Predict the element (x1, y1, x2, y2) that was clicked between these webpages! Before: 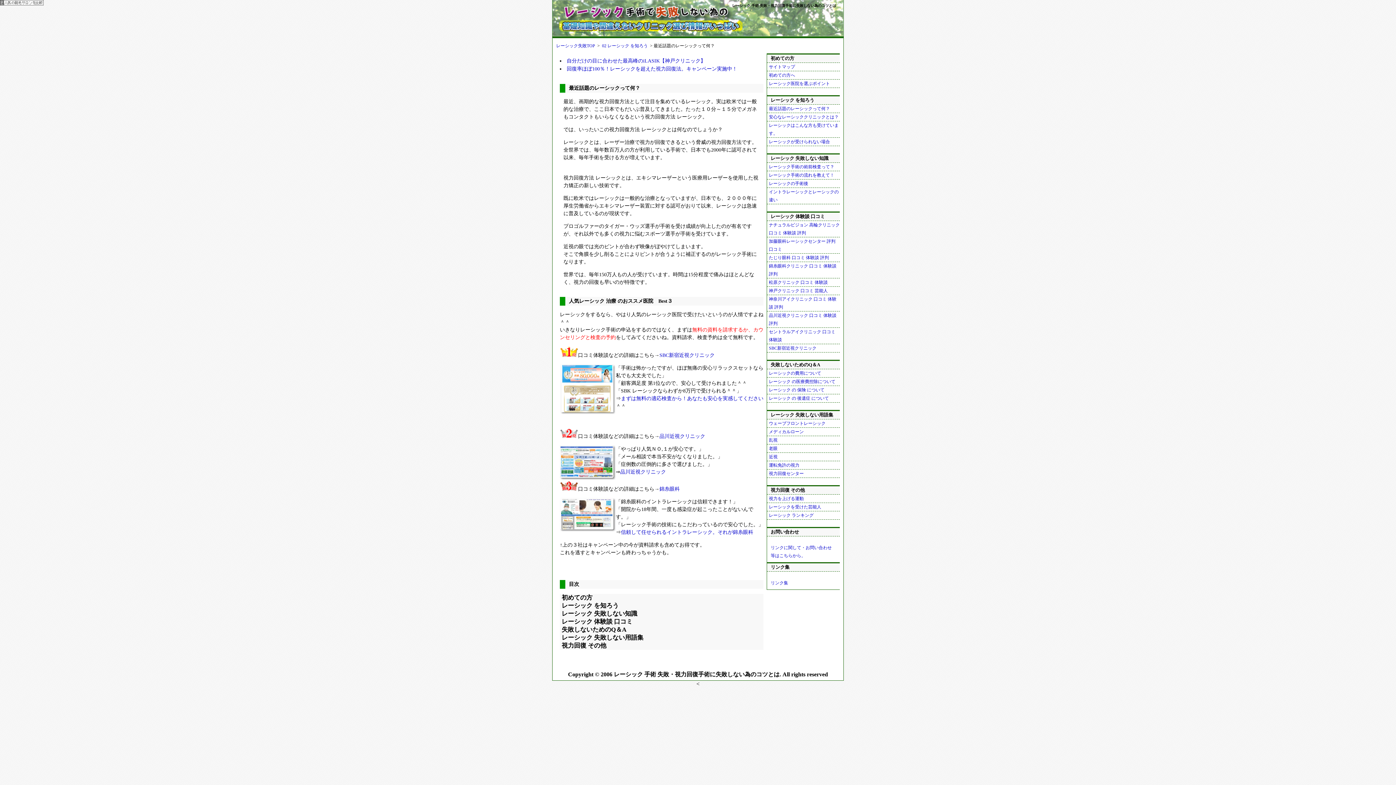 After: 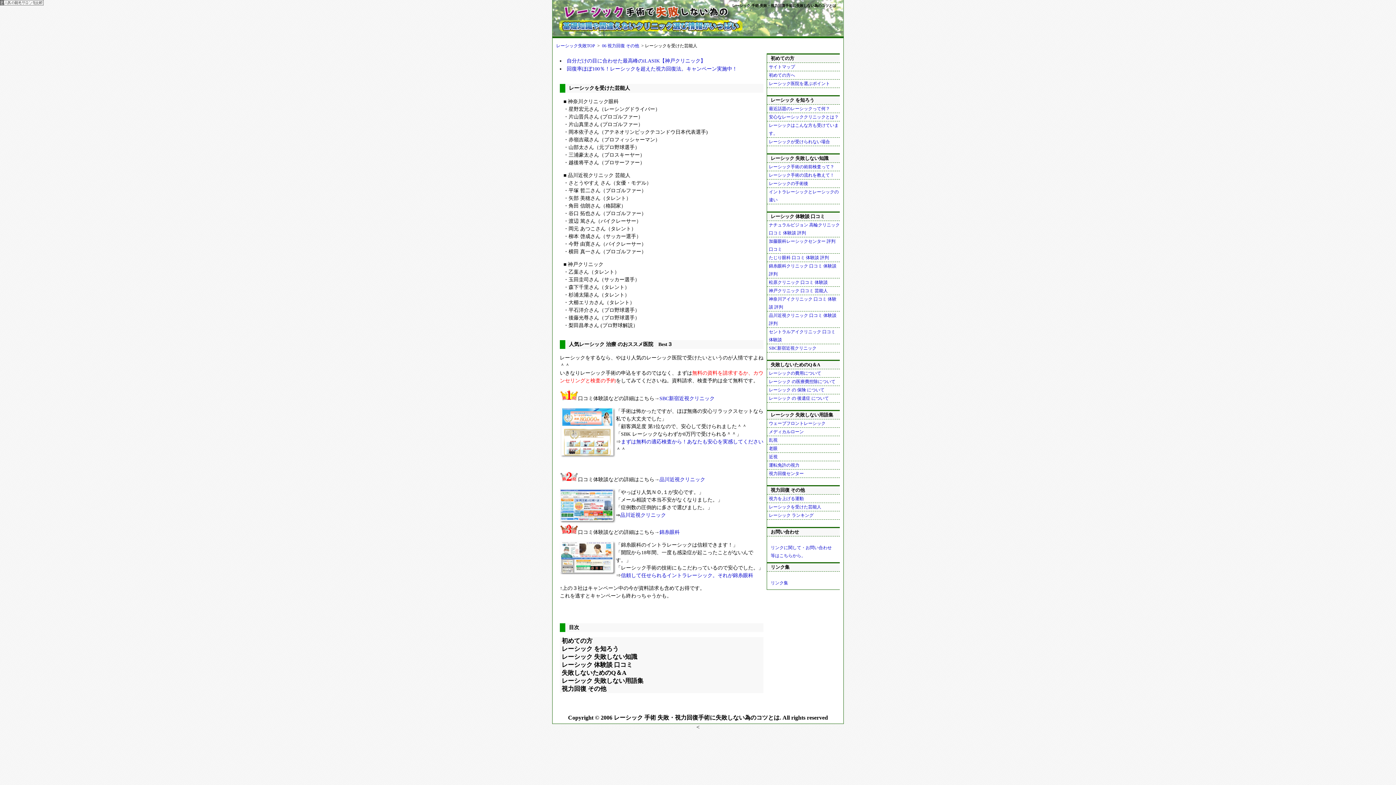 Action: label: レーシックを受けた芸能人 bbox: (769, 504, 821, 509)